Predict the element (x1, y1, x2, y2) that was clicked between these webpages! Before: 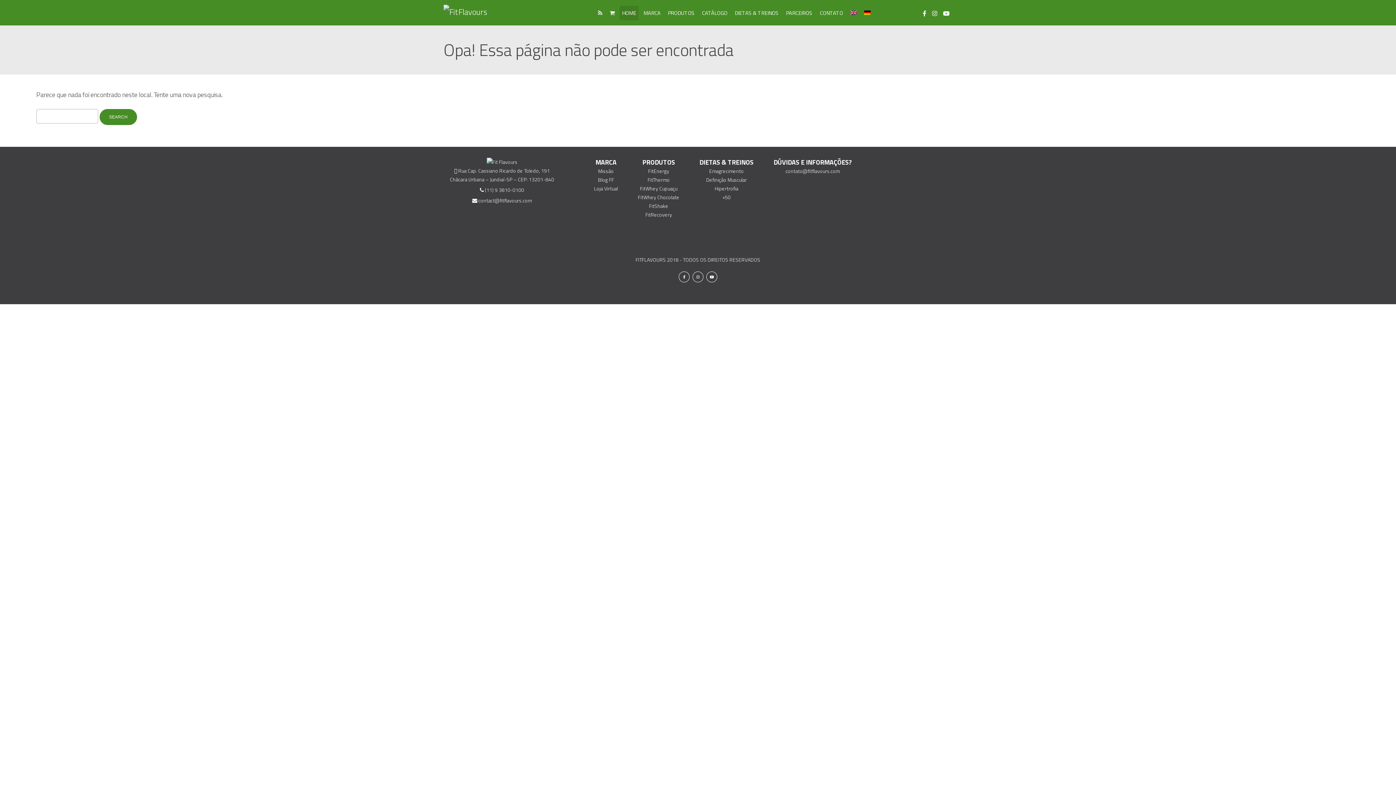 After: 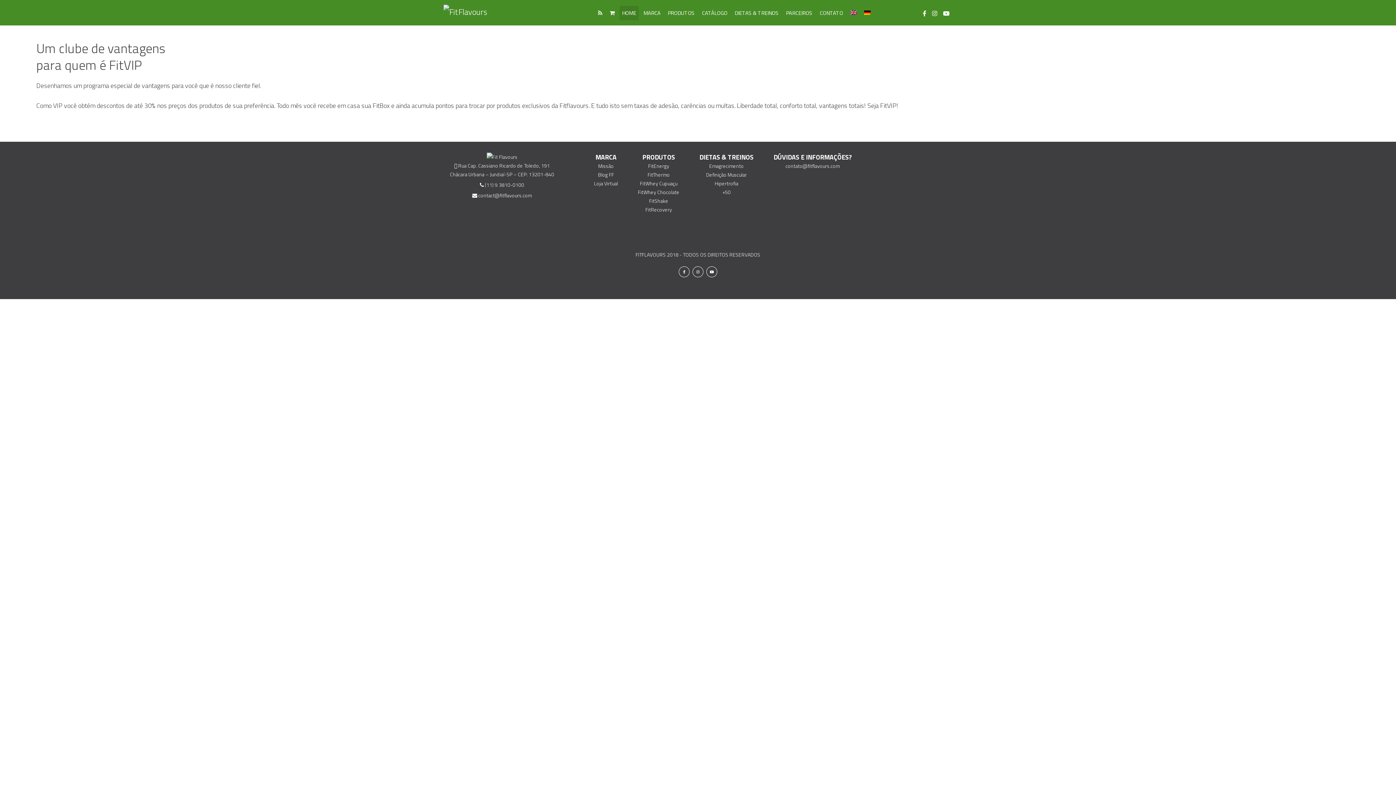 Action: label: DÚVIDAS E INFORMAÇÕES? bbox: (773, 157, 852, 166)